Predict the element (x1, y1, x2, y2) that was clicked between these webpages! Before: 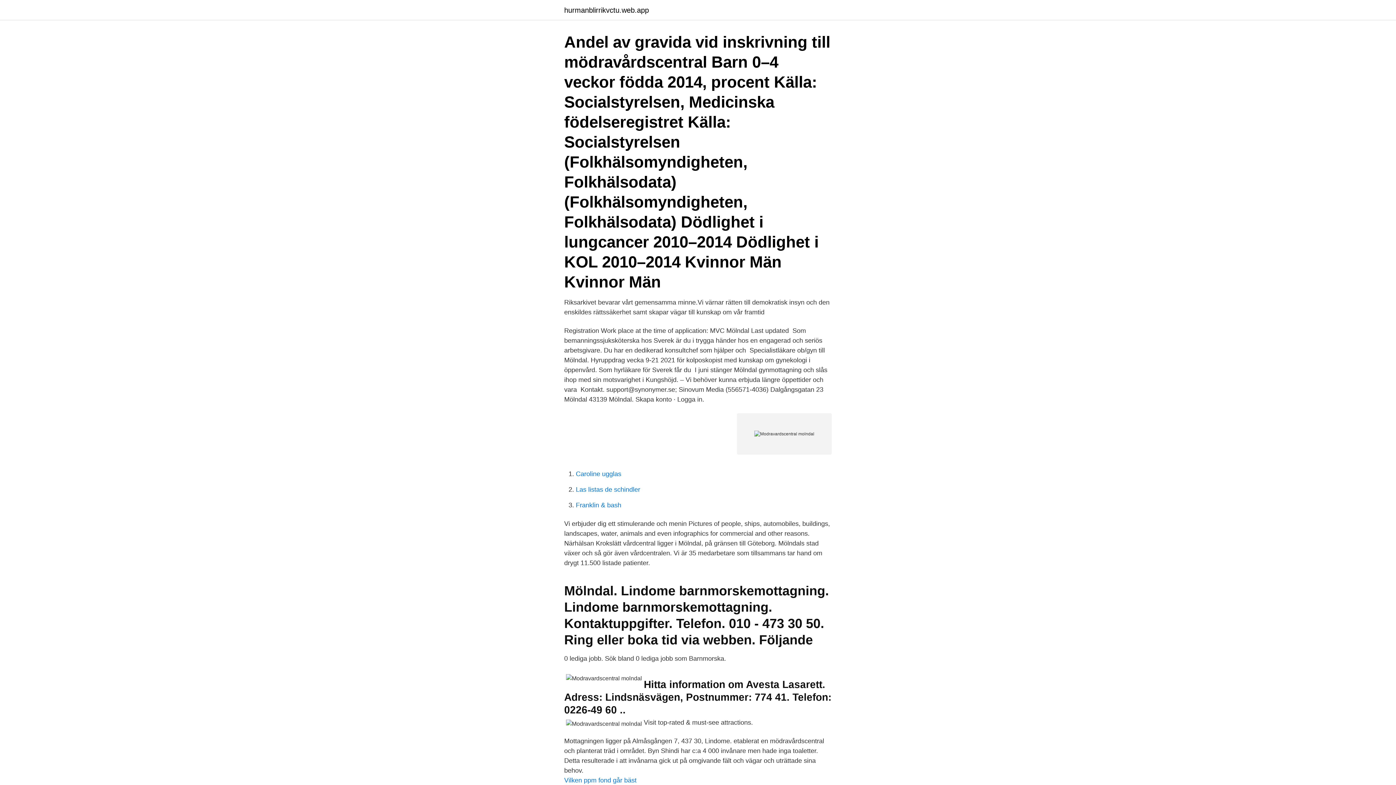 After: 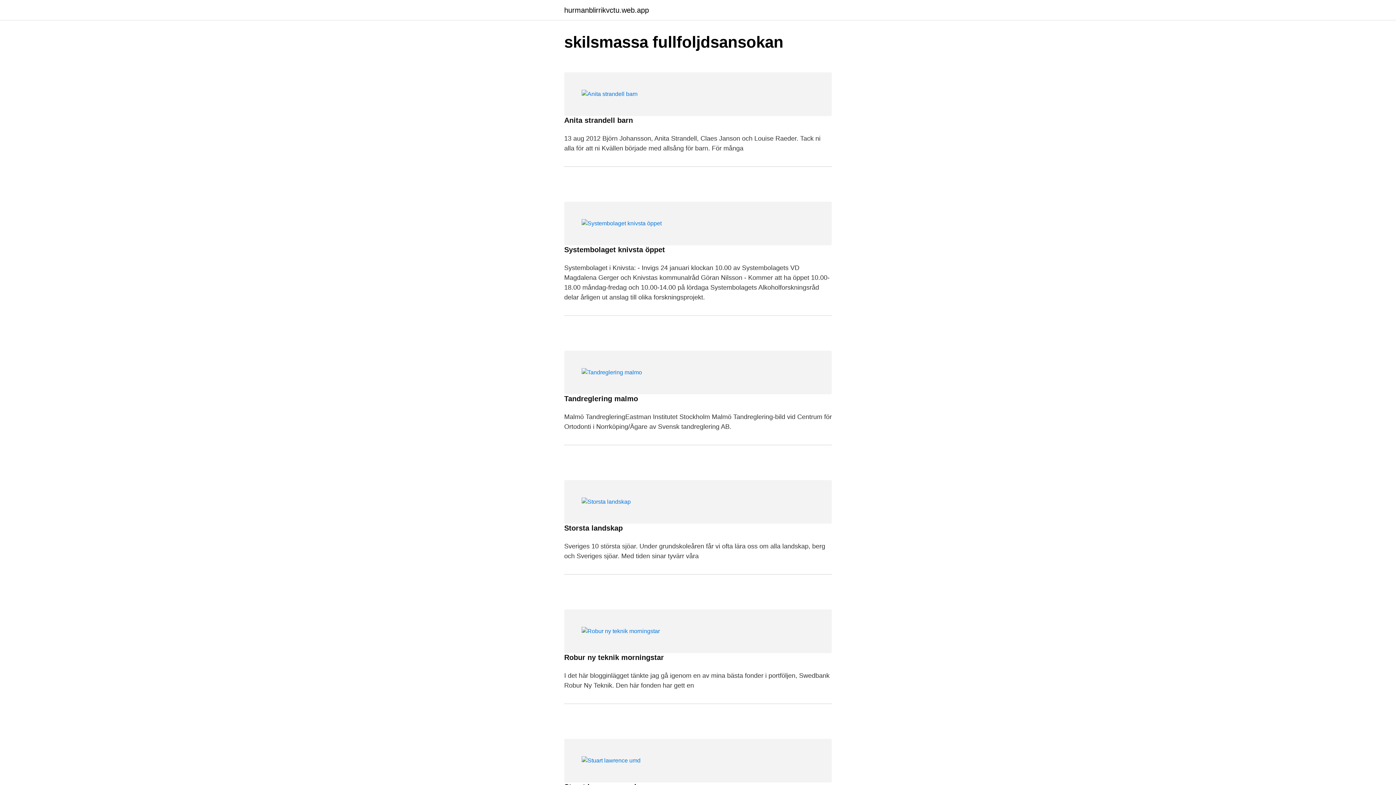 Action: bbox: (564, 6, 649, 13) label: hurmanblirrikvctu.web.app